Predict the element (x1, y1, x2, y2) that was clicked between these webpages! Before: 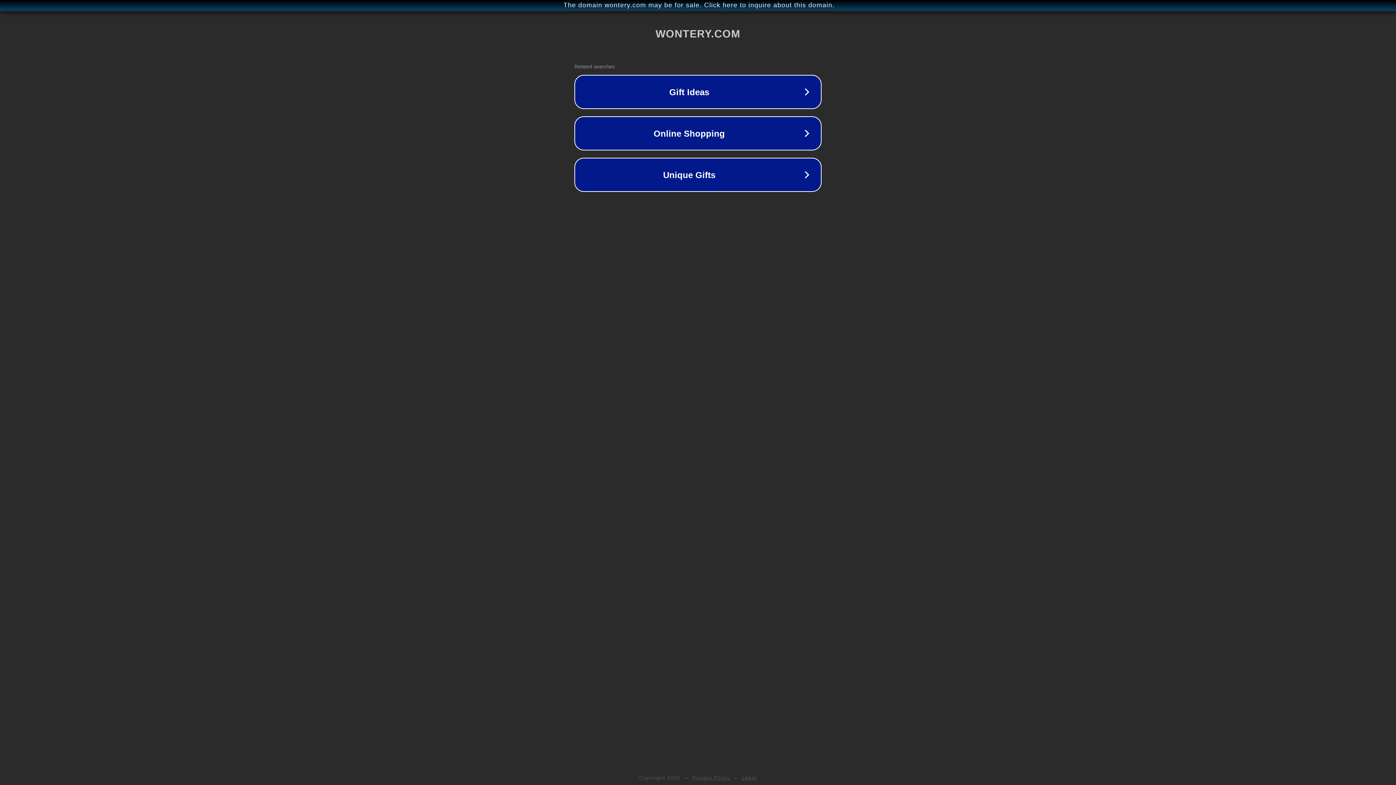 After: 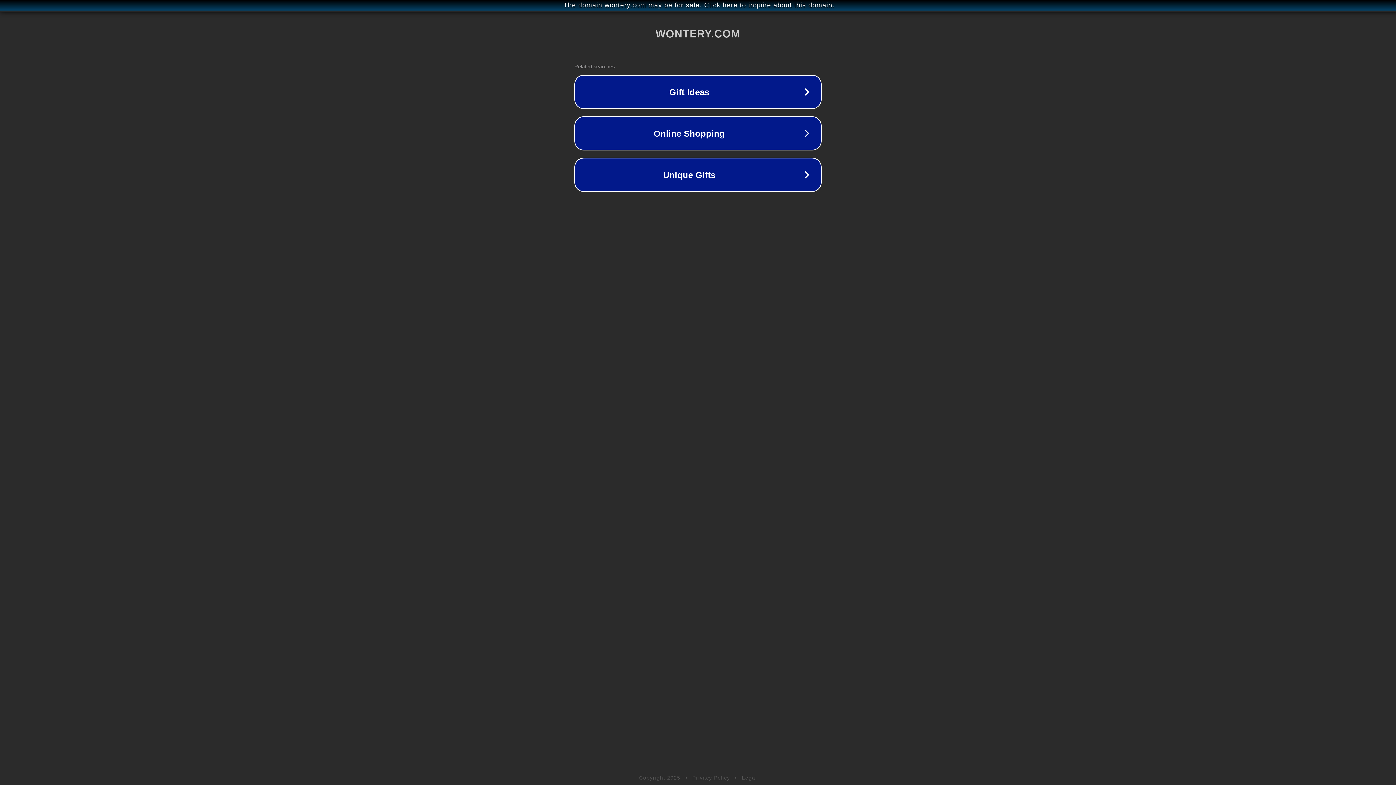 Action: bbox: (692, 775, 730, 781) label: Privacy Policy